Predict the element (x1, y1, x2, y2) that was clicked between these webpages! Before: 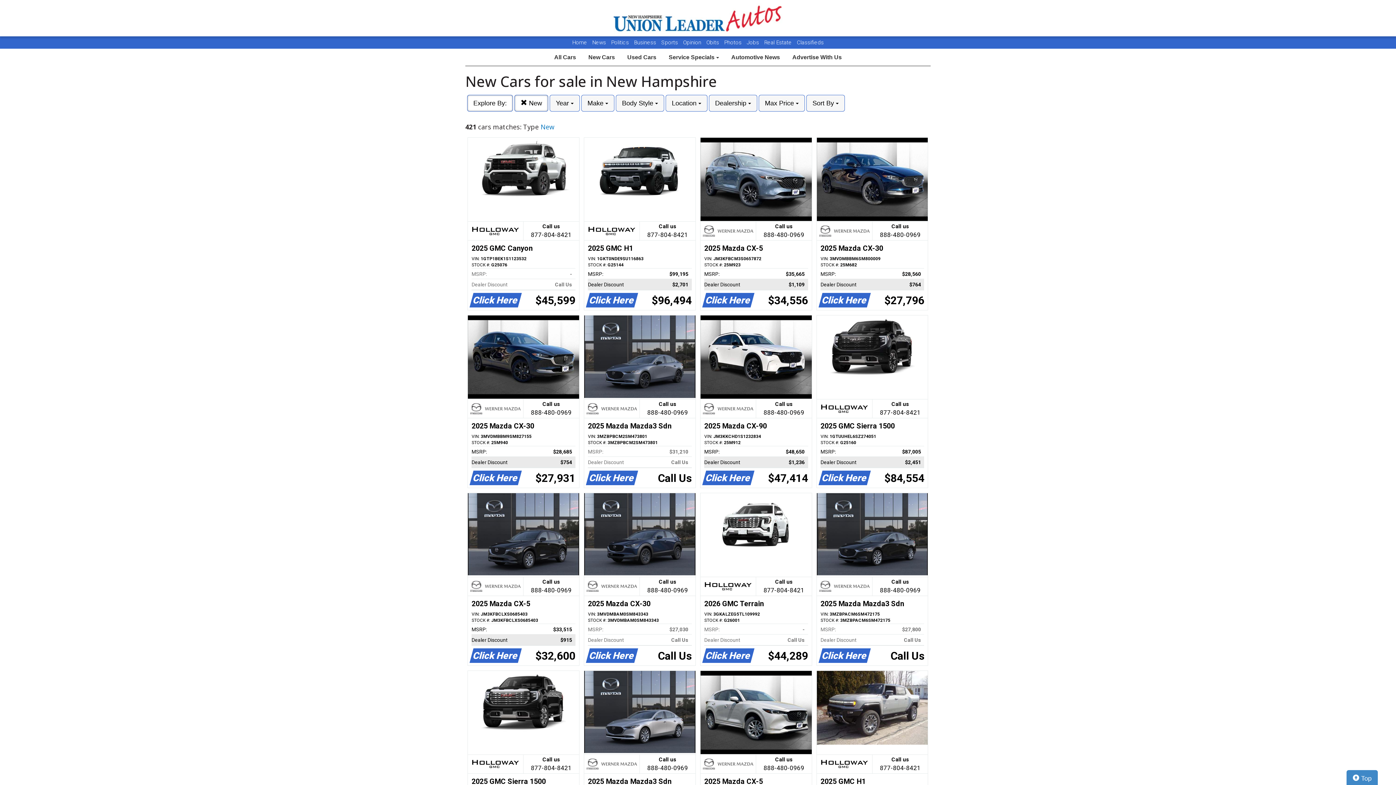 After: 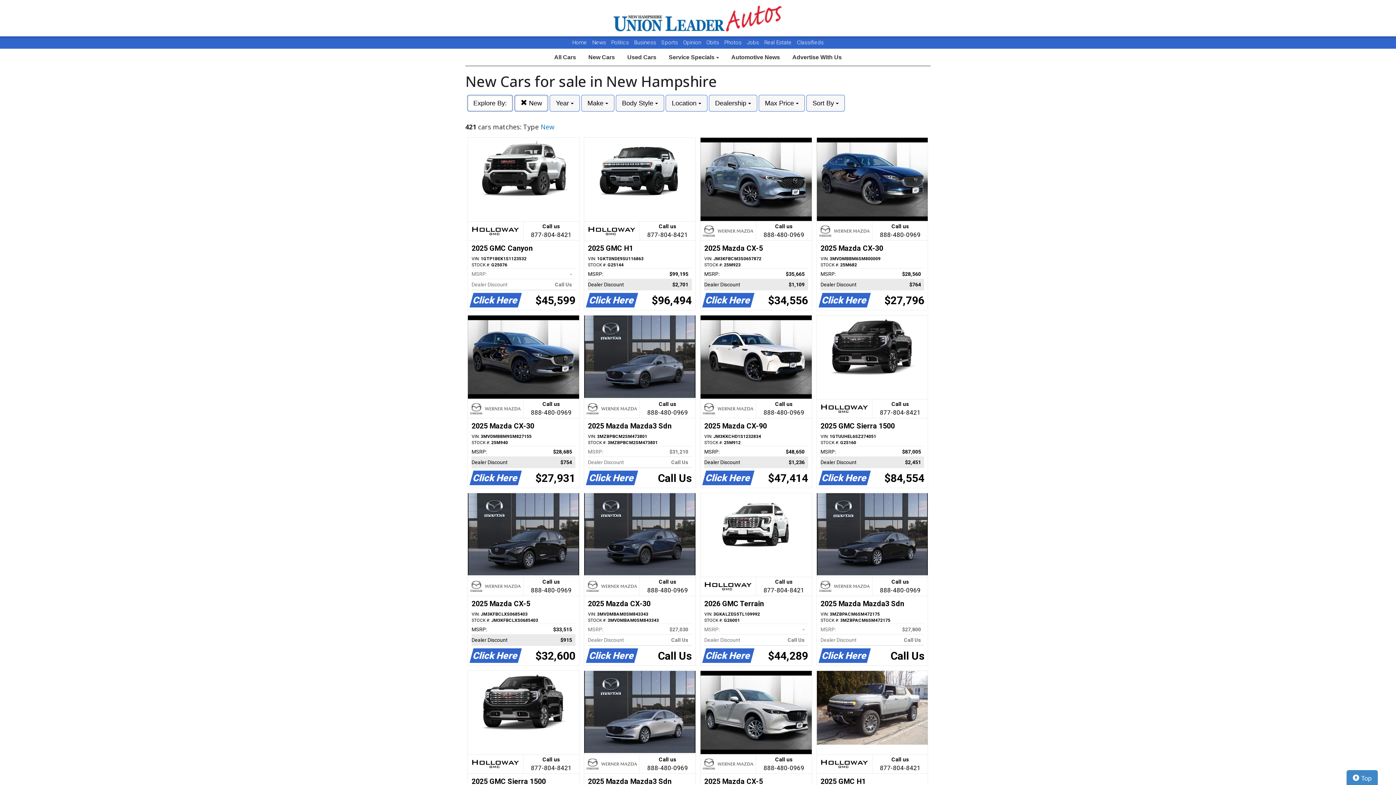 Action: label: Business  bbox: (634, 39, 657, 45)